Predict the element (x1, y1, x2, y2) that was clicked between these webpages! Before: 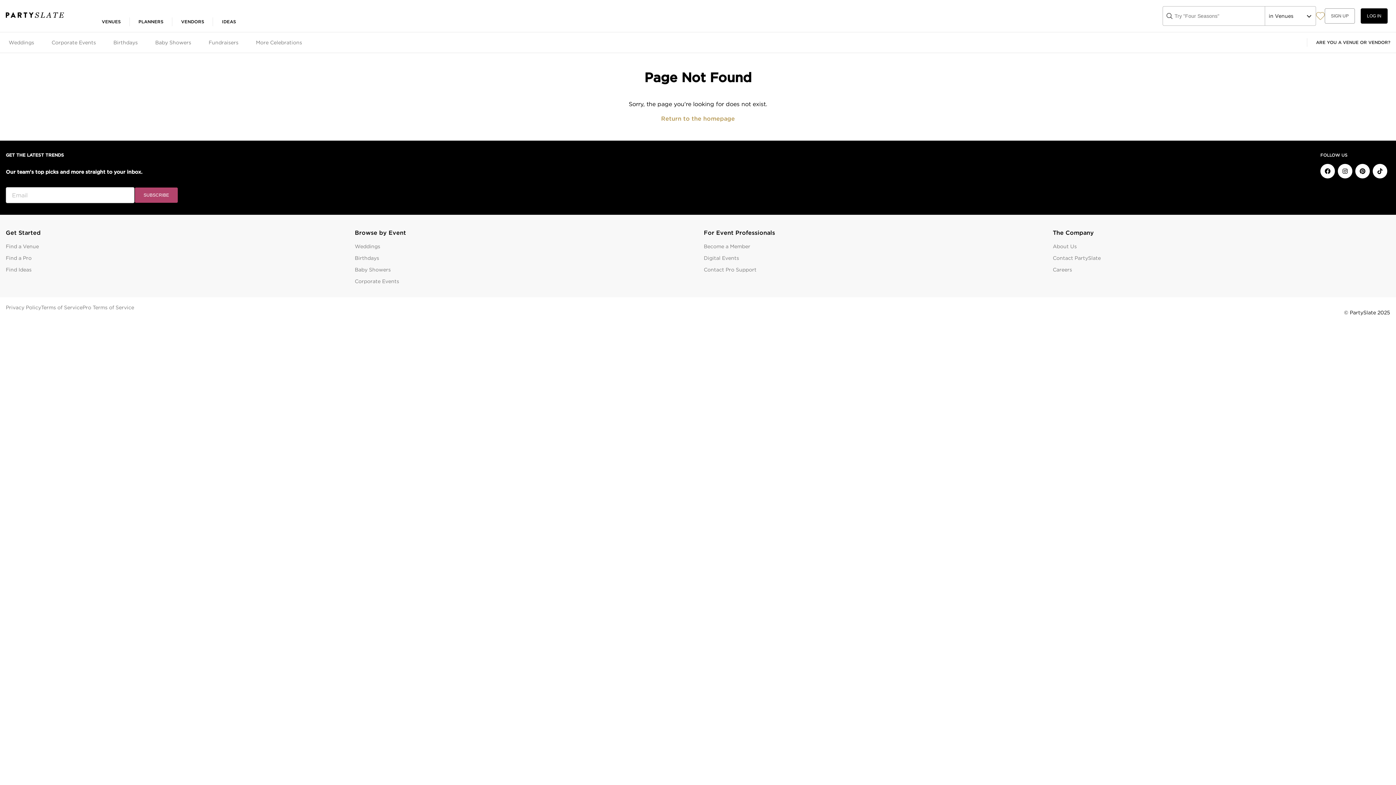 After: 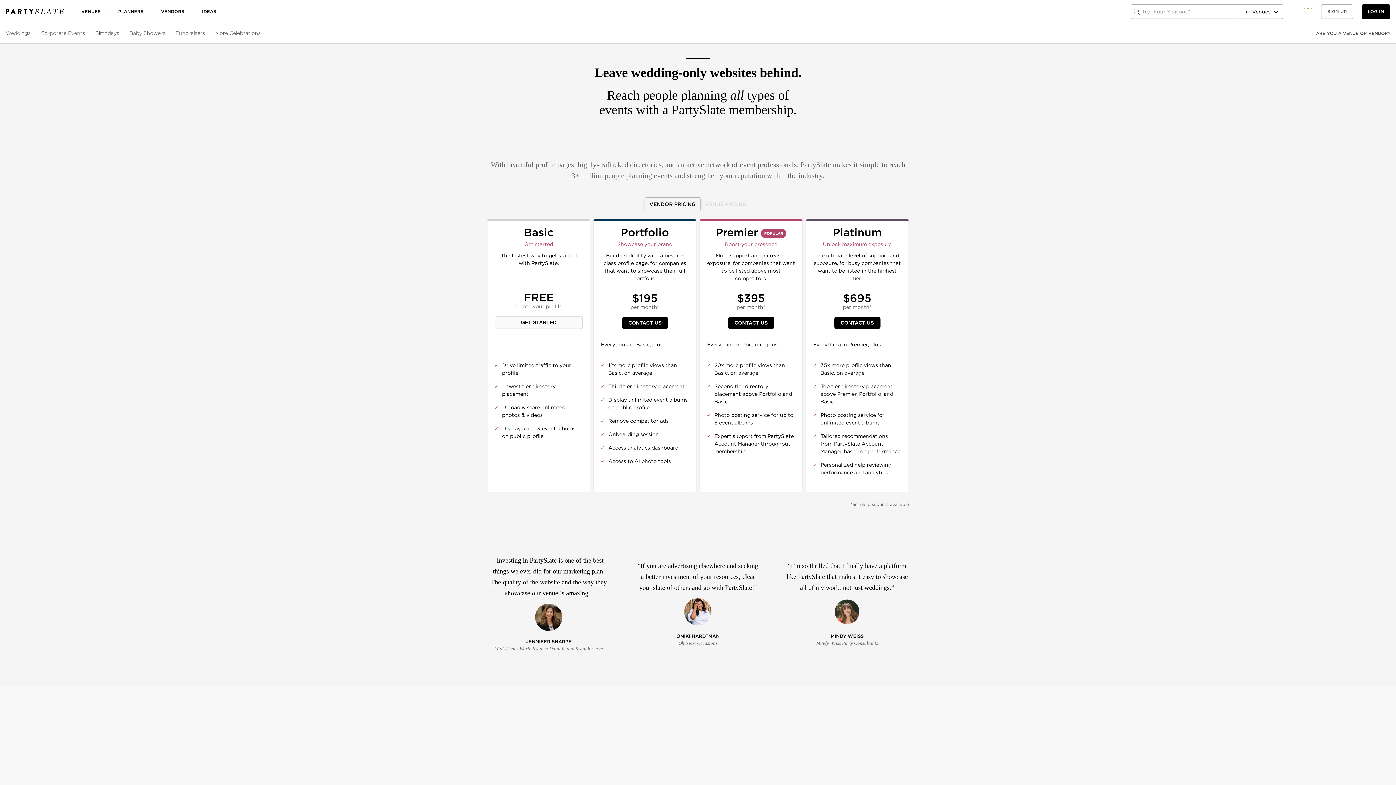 Action: bbox: (1307, 38, 1396, 46) label: ARE YOU A VENUE OR VENDOR?